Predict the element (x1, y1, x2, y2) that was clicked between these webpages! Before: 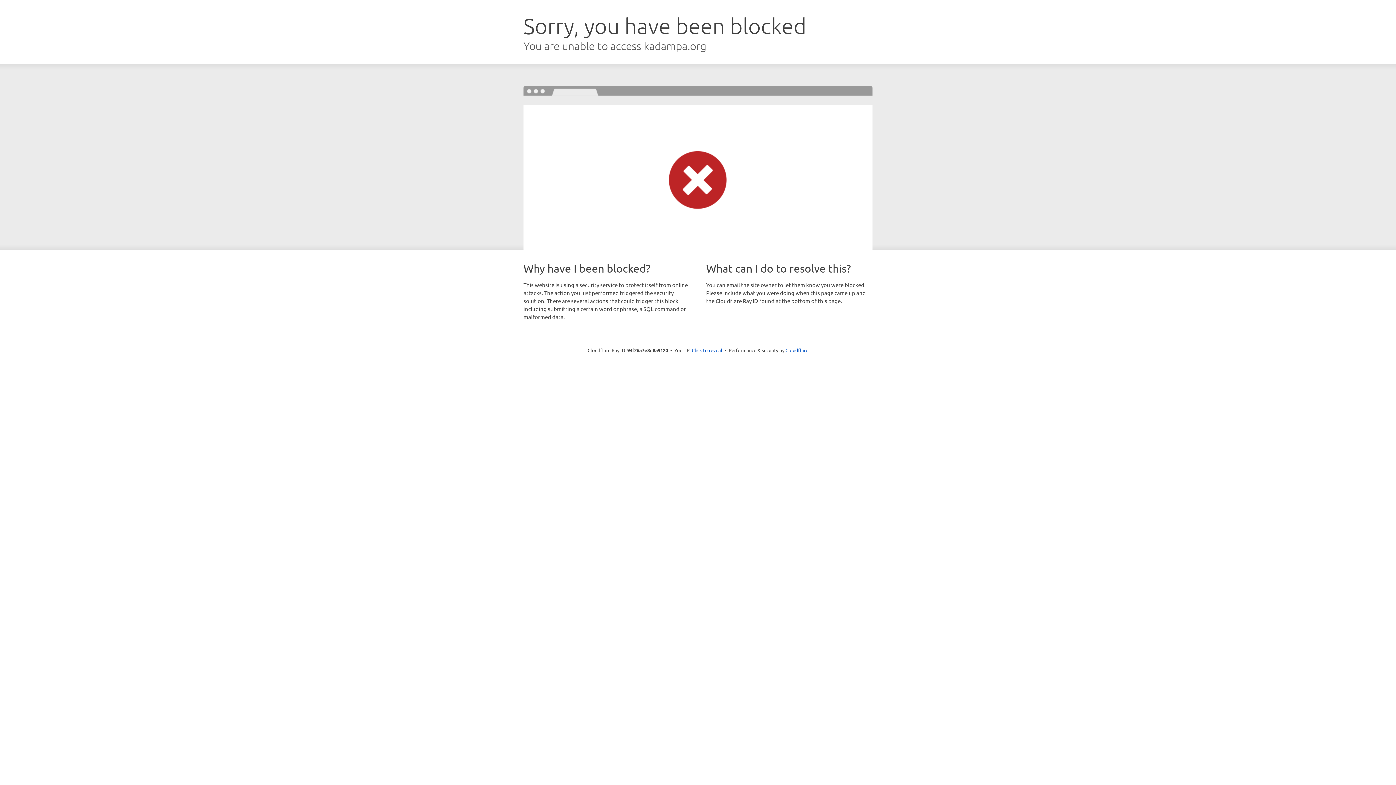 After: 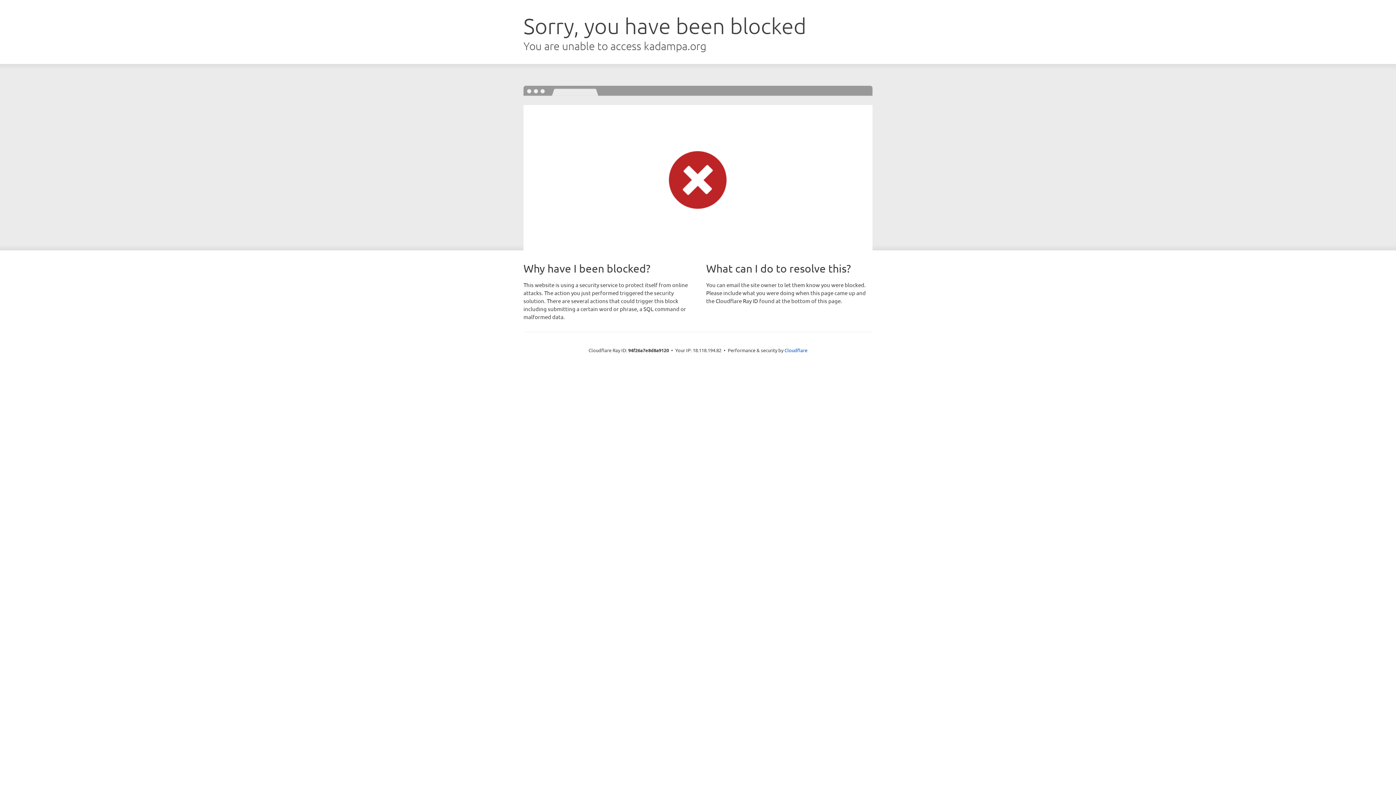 Action: bbox: (692, 346, 722, 353) label: Click to reveal